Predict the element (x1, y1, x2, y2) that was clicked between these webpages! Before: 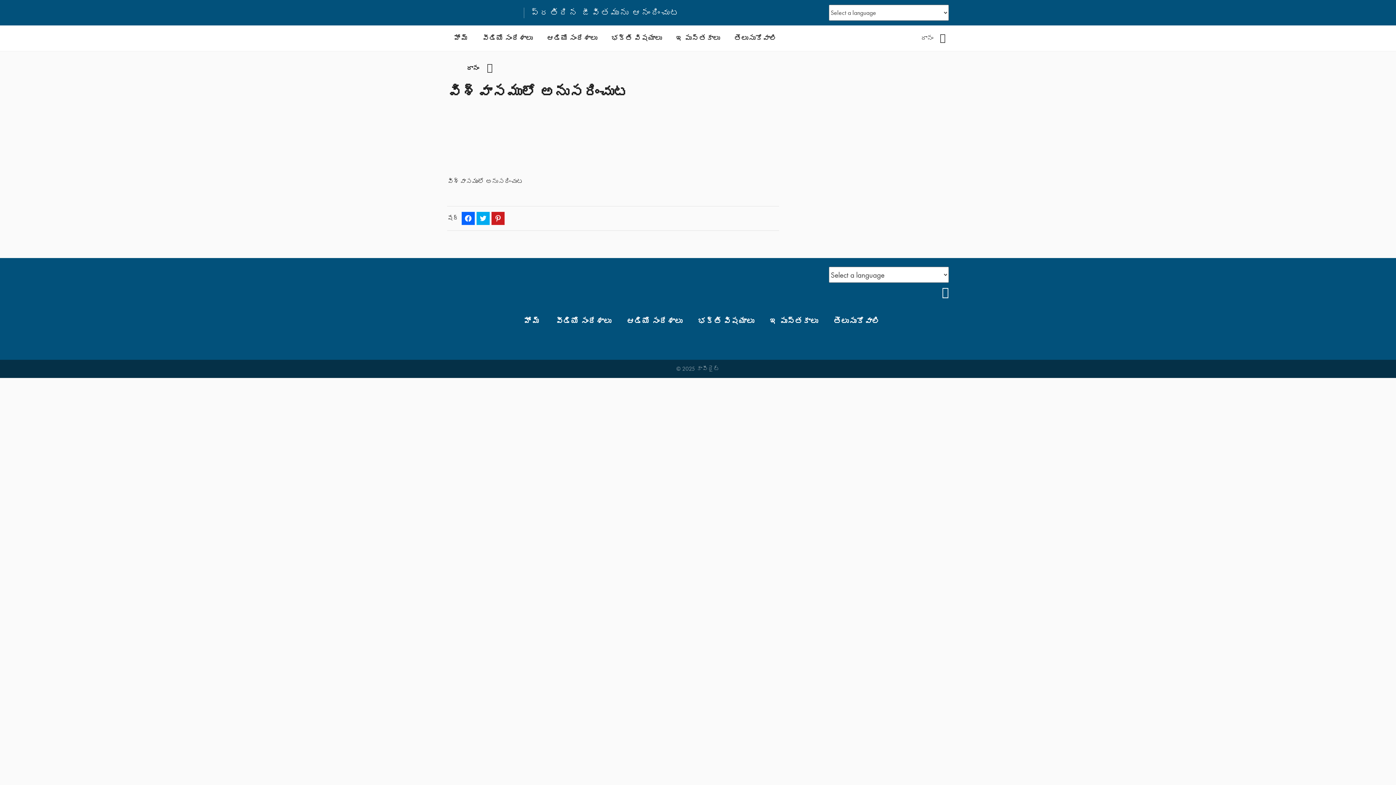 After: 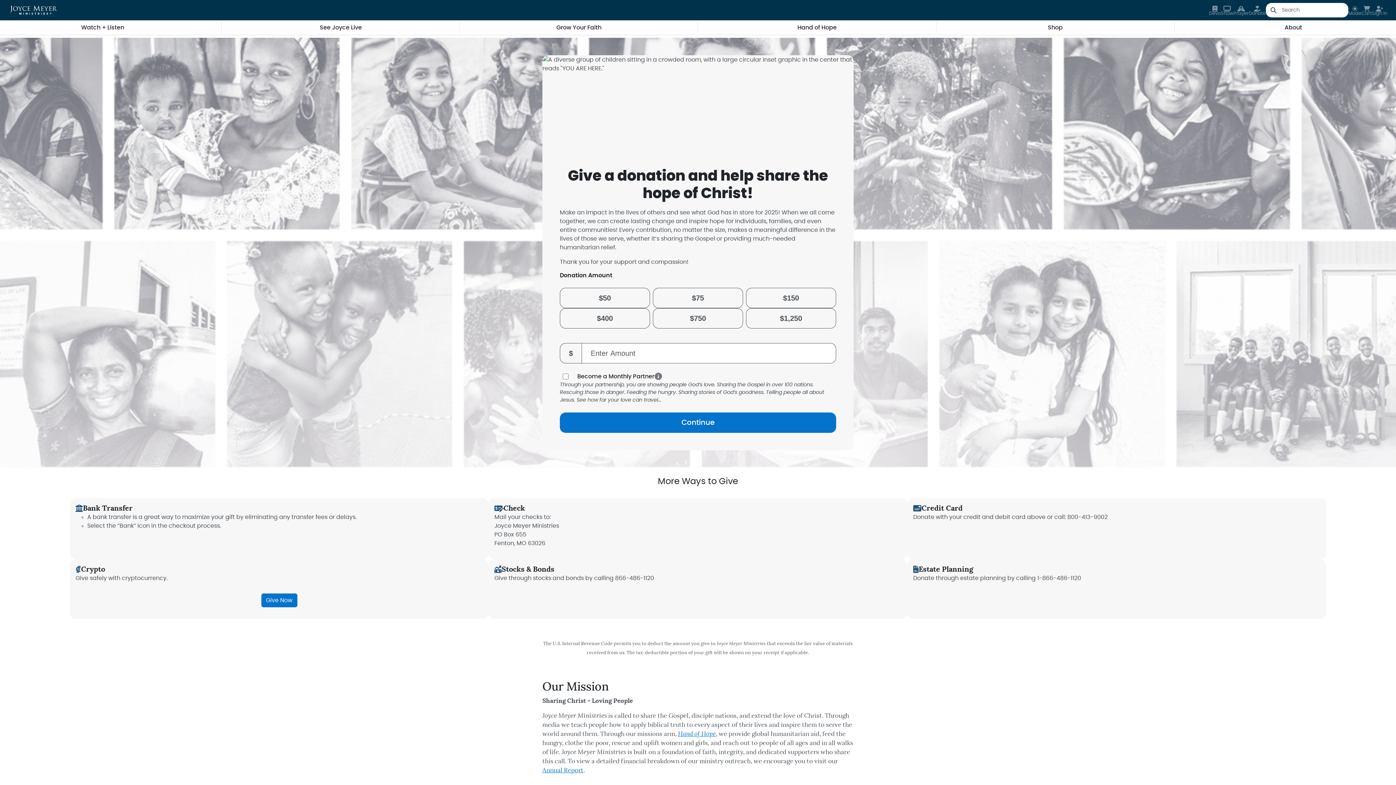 Action: bbox: (463, 60, 482, 76) label: దానం